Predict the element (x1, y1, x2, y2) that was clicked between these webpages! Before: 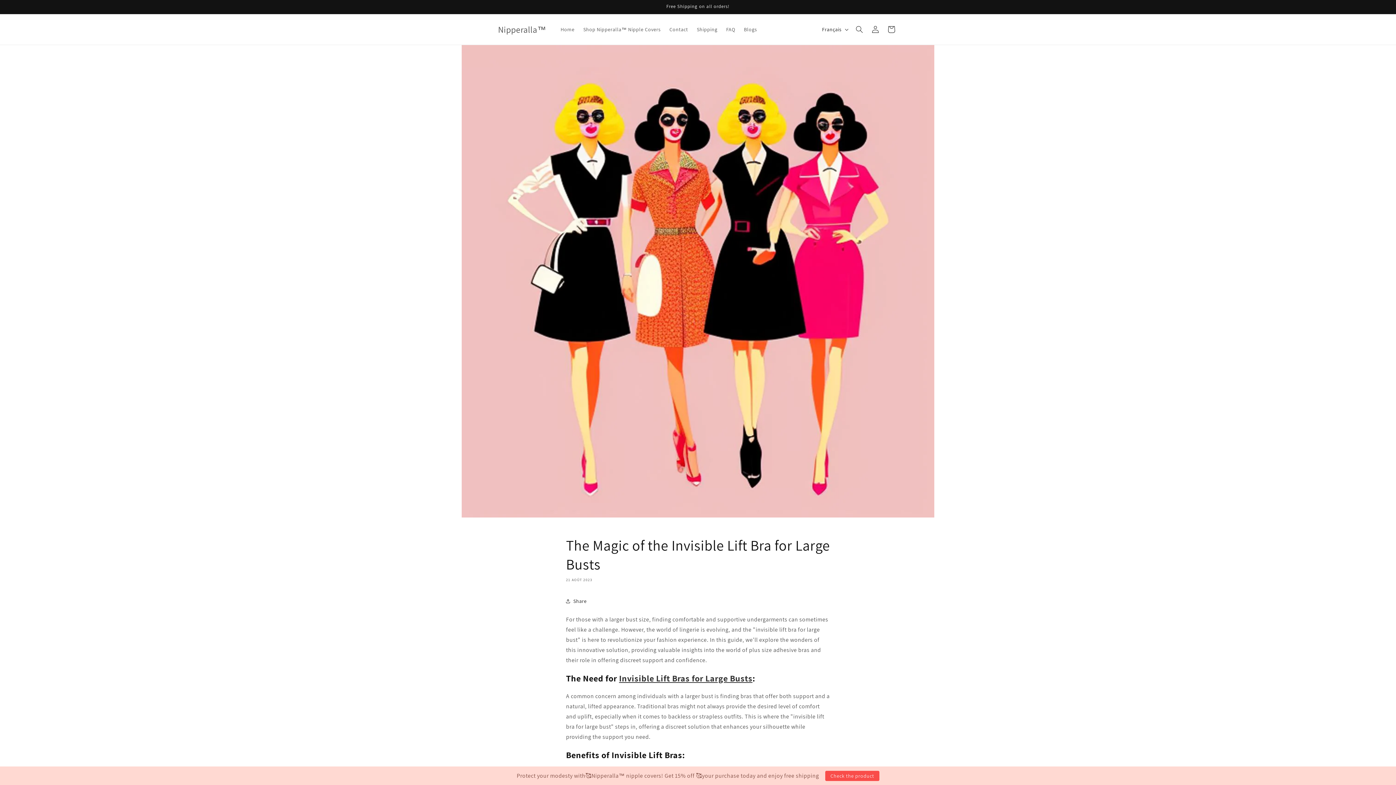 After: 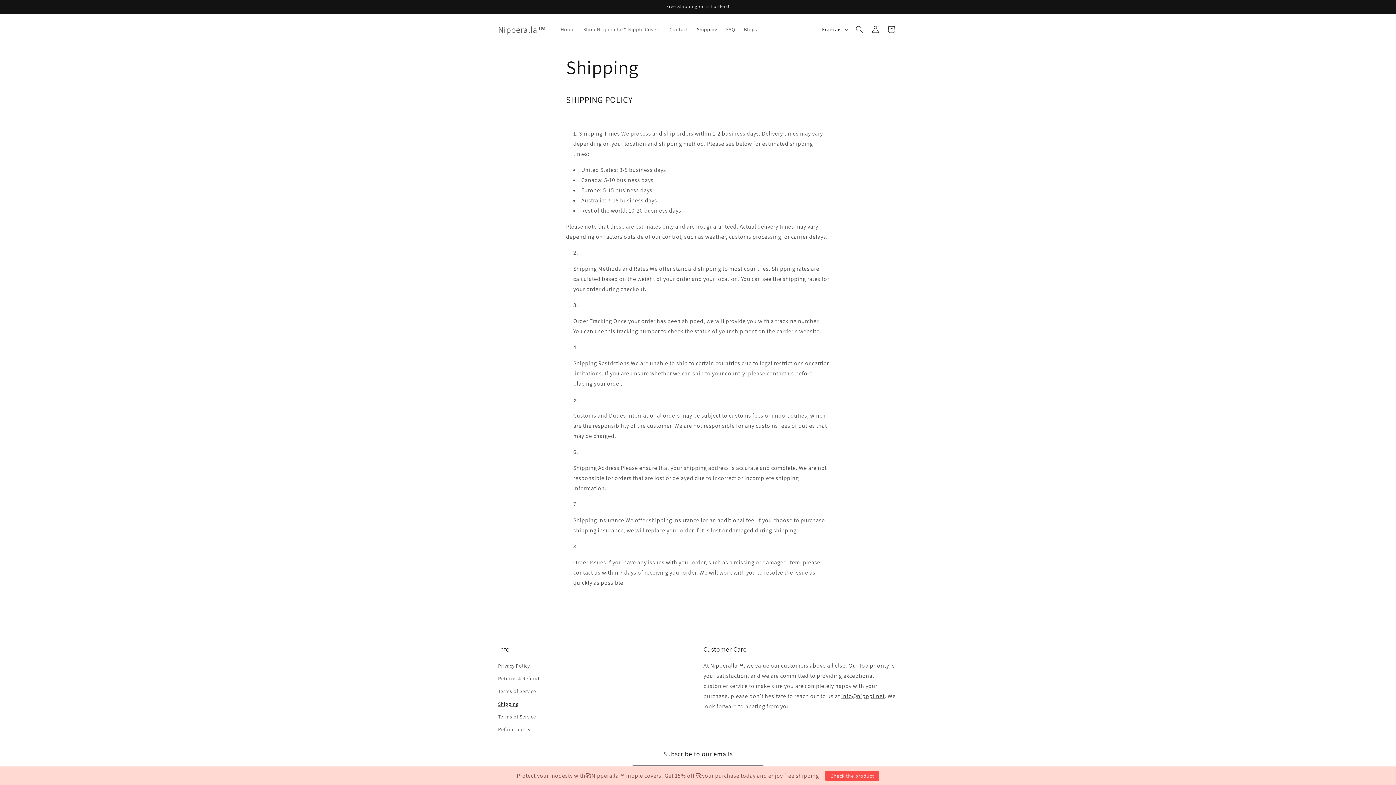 Action: bbox: (692, 21, 722, 37) label: Shipping